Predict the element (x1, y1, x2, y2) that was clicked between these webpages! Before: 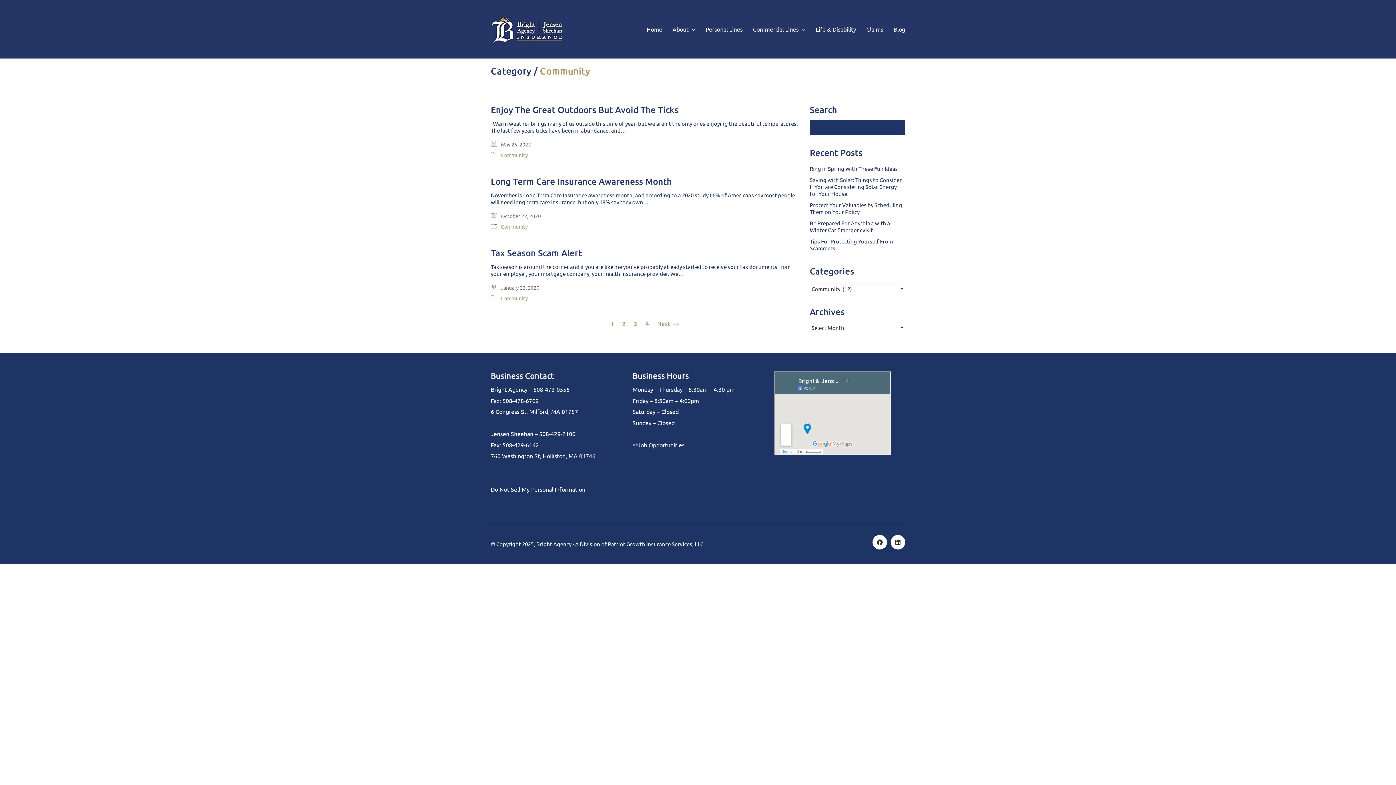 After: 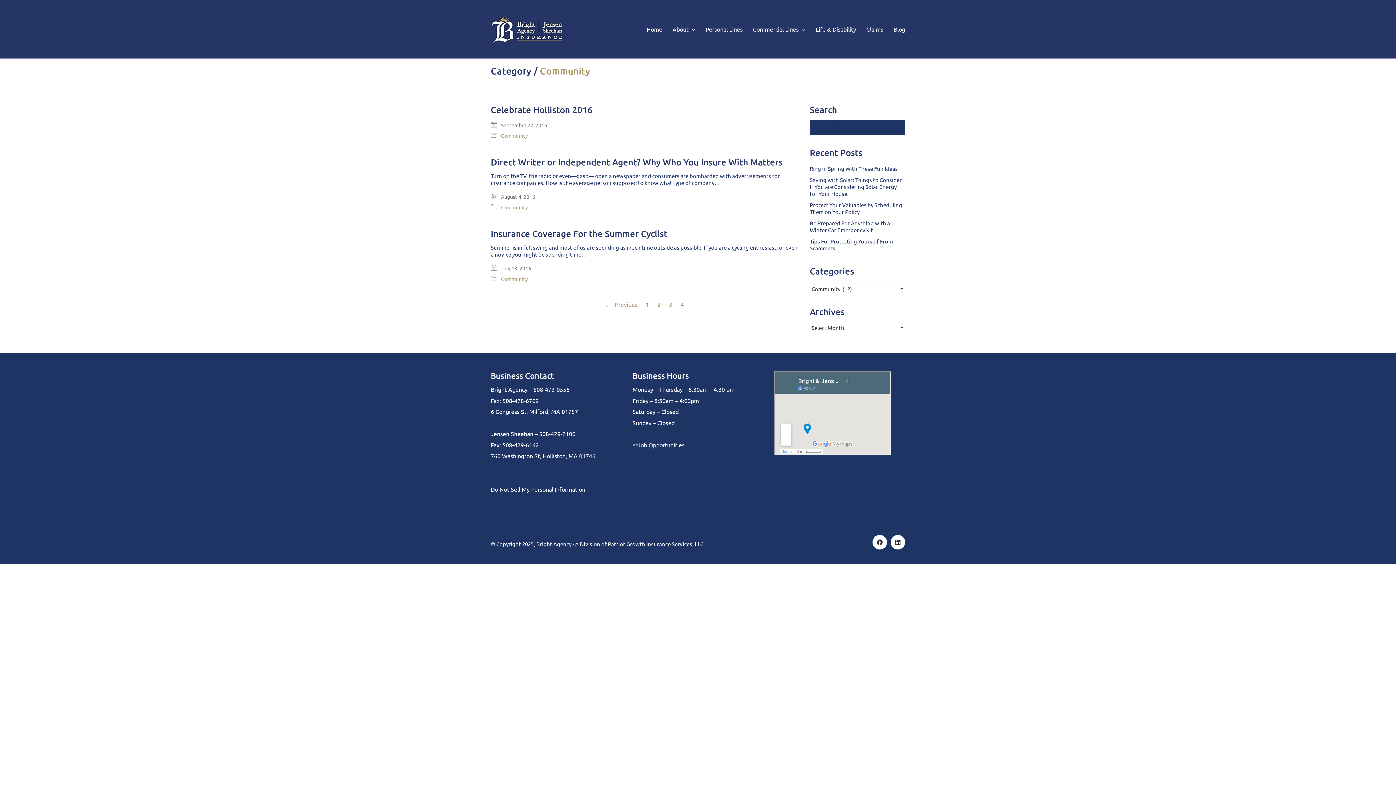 Action: bbox: (645, 320, 649, 327) label: 4